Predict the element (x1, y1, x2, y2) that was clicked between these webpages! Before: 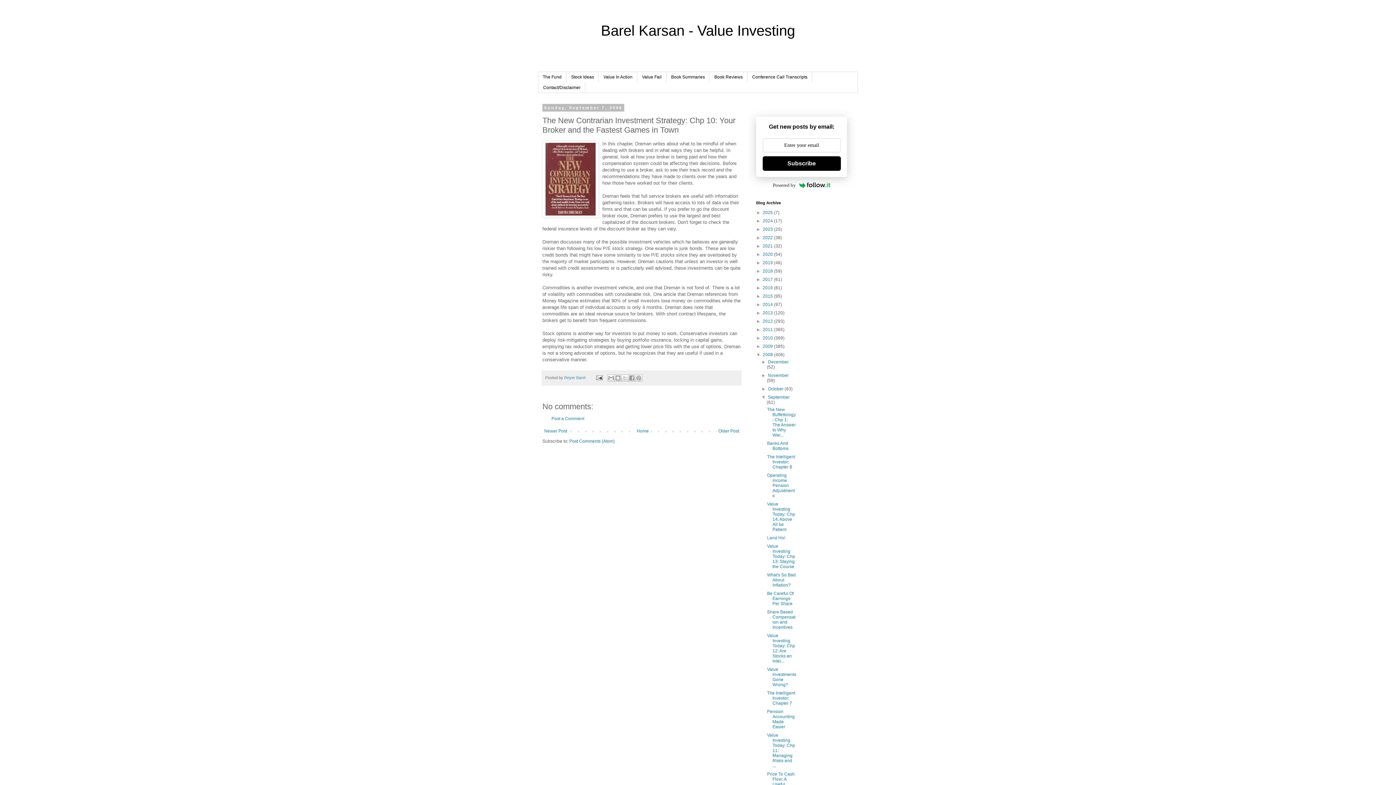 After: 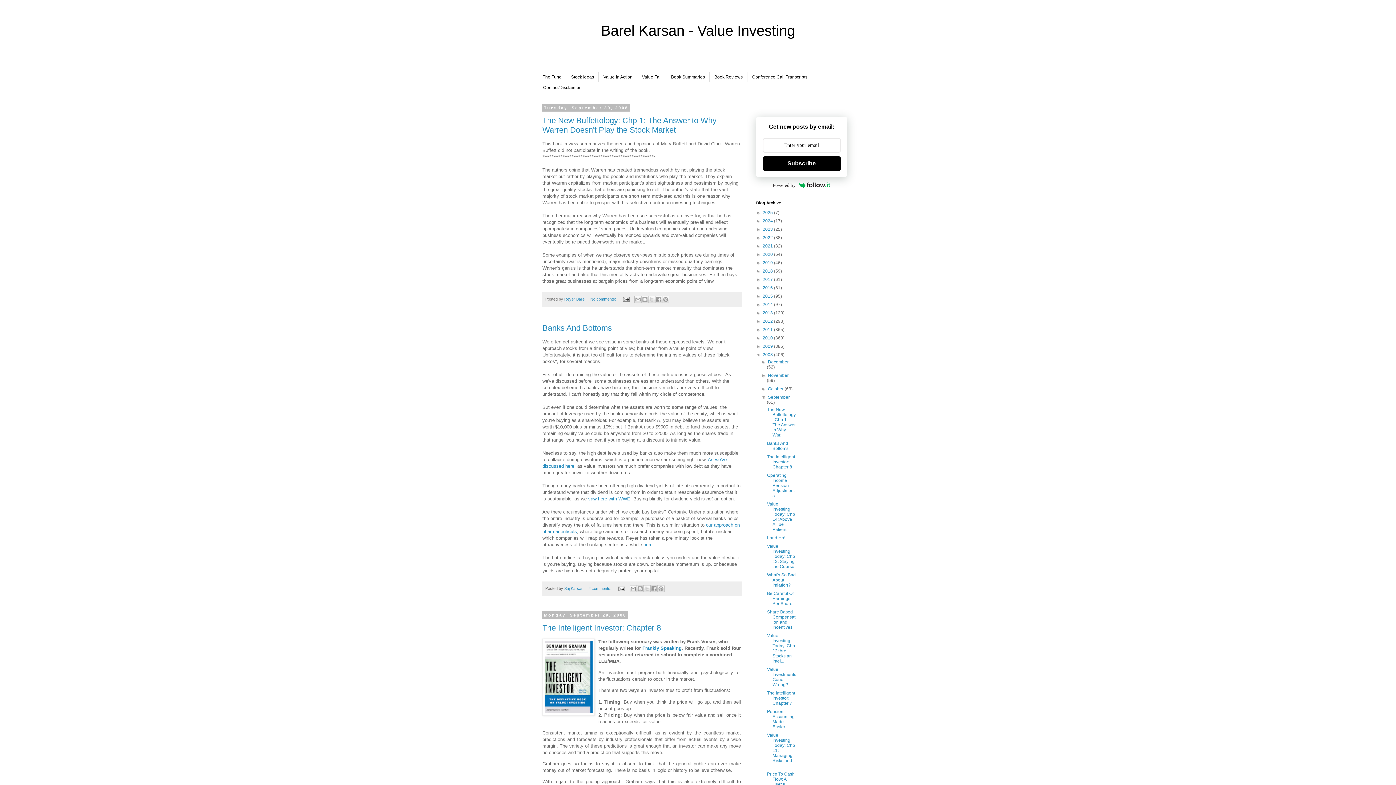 Action: bbox: (768, 394, 789, 399) label: September 